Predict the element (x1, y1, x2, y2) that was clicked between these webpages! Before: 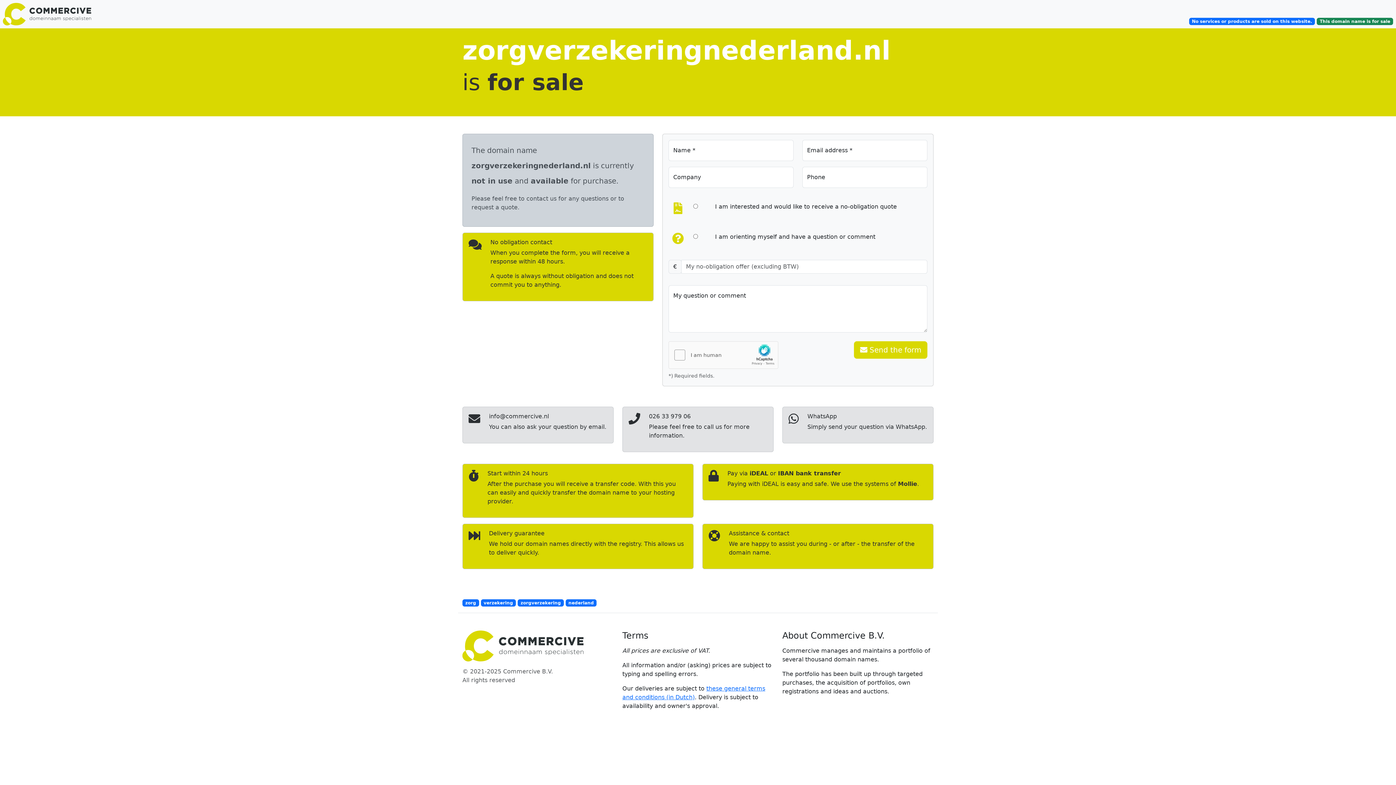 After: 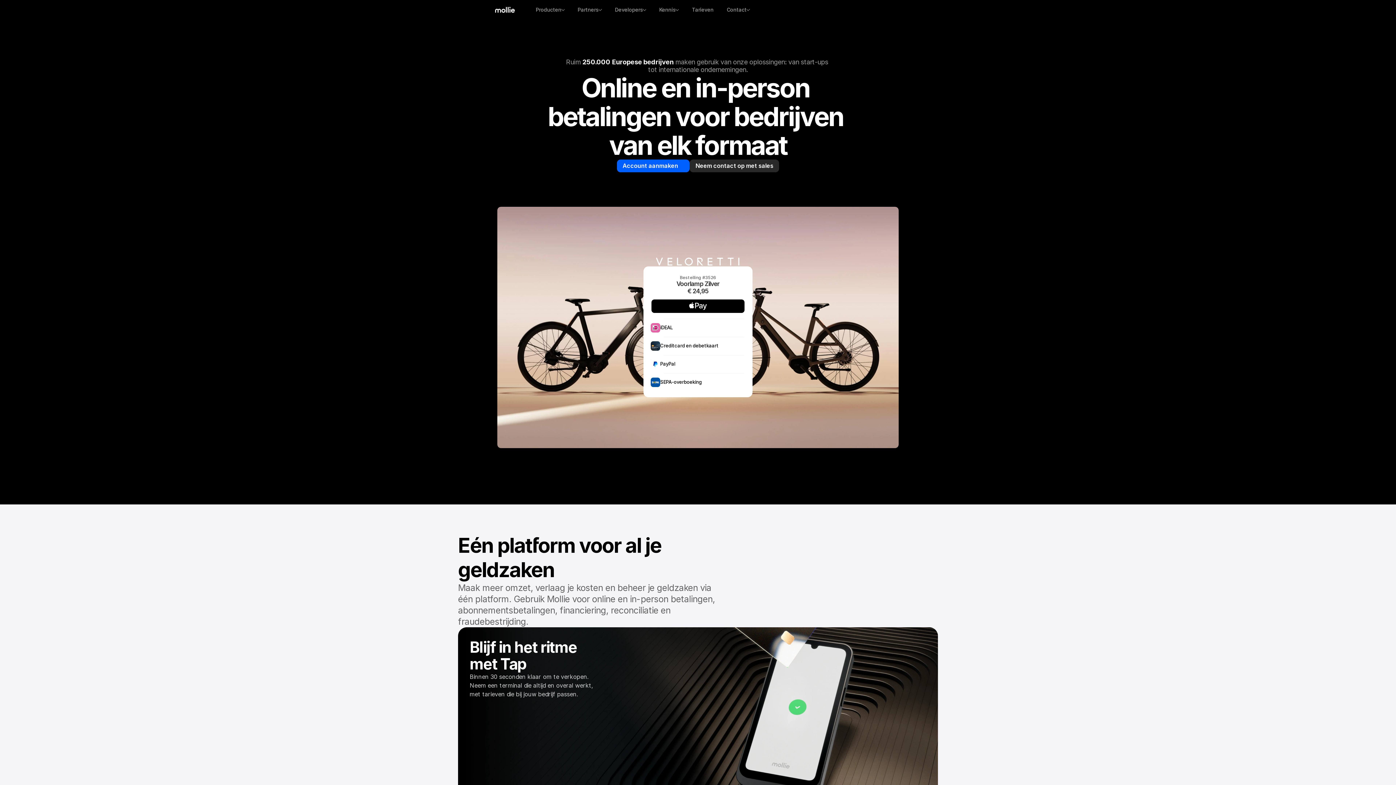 Action: bbox: (898, 480, 917, 487) label: Mollie